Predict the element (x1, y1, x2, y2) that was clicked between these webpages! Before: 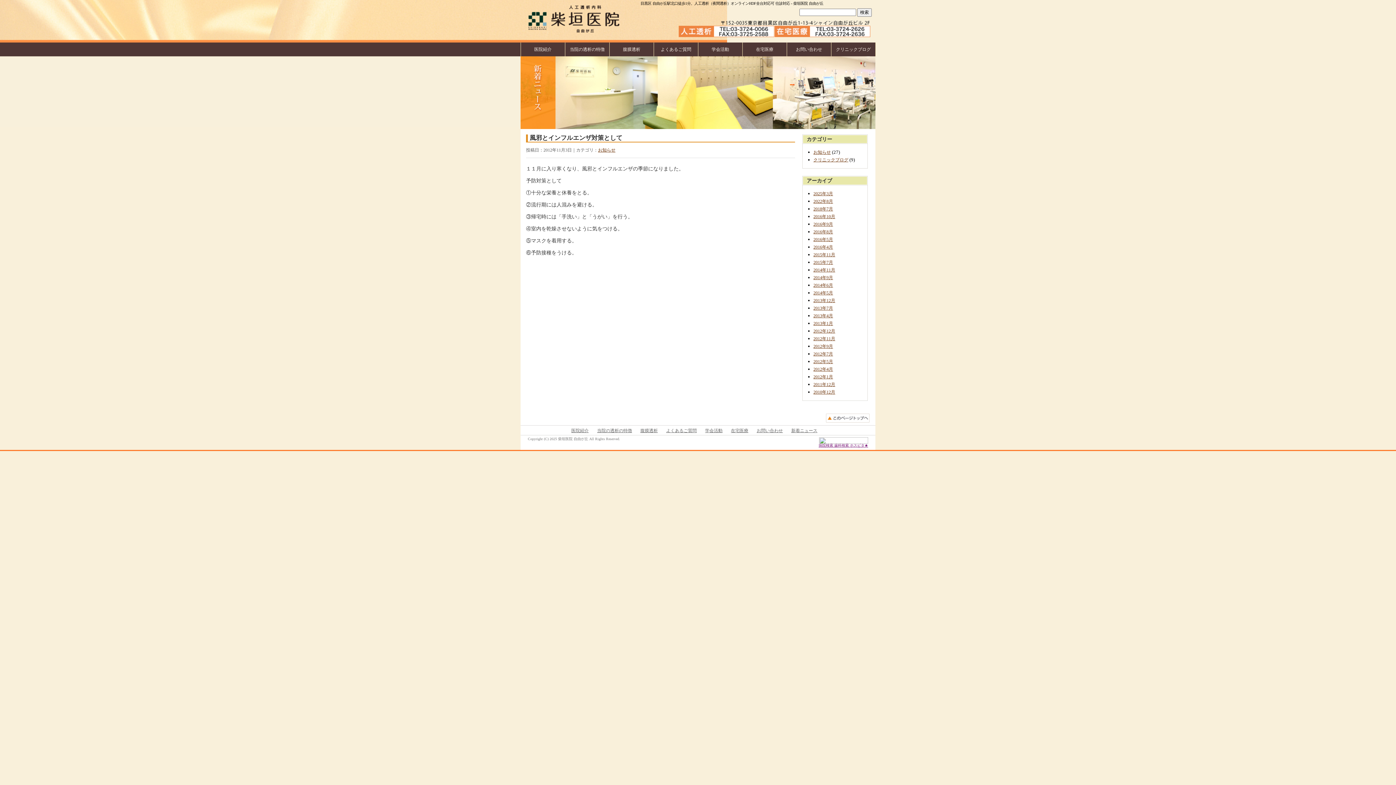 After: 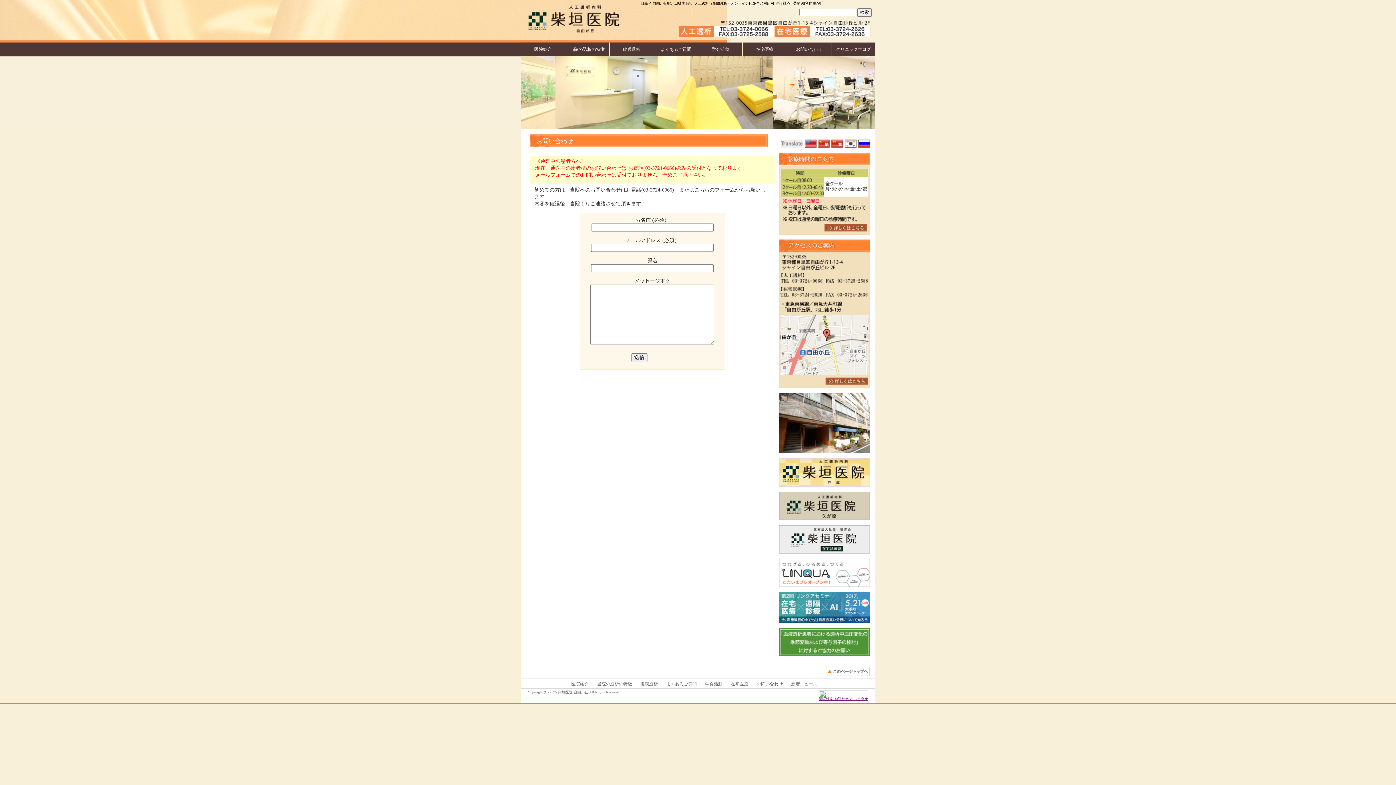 Action: label: お問い合わせ bbox: (786, 42, 831, 56)